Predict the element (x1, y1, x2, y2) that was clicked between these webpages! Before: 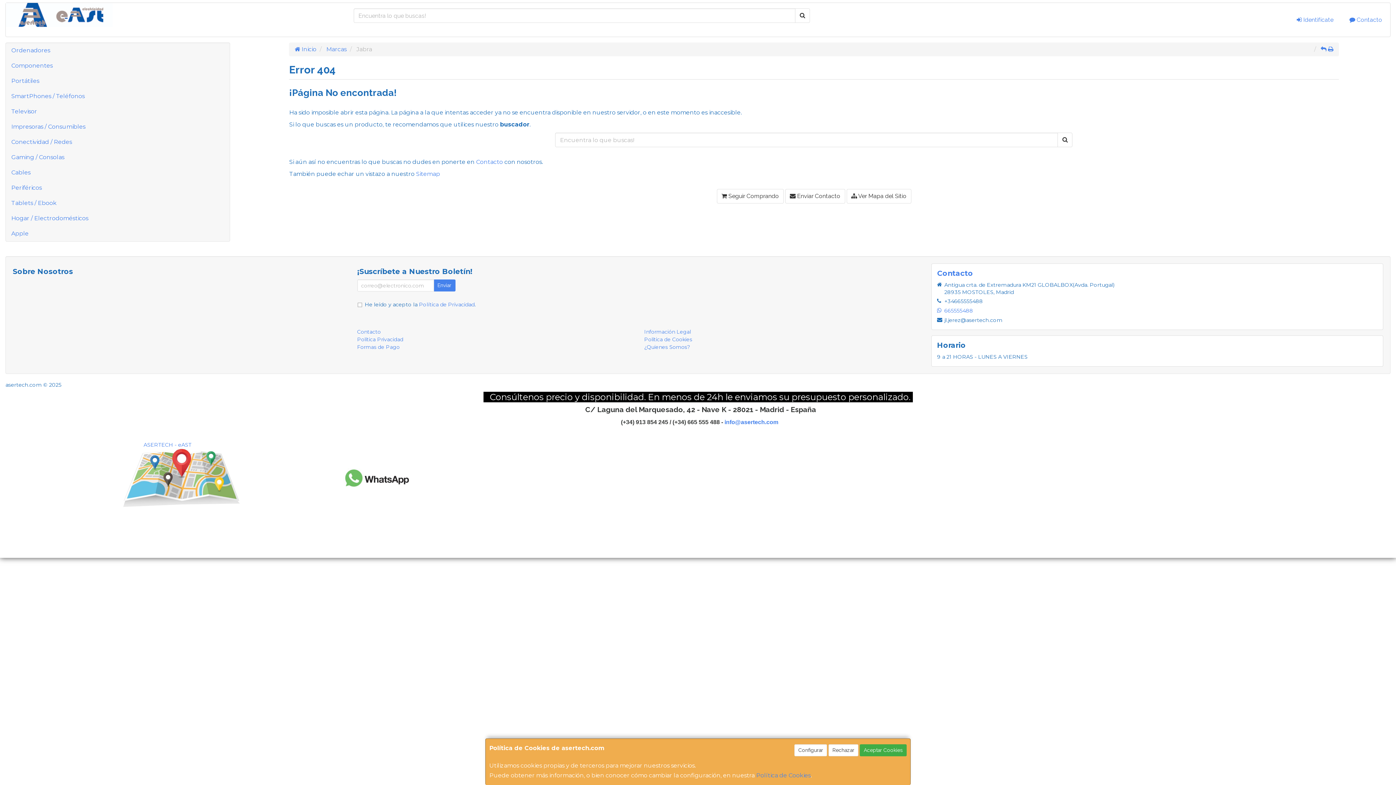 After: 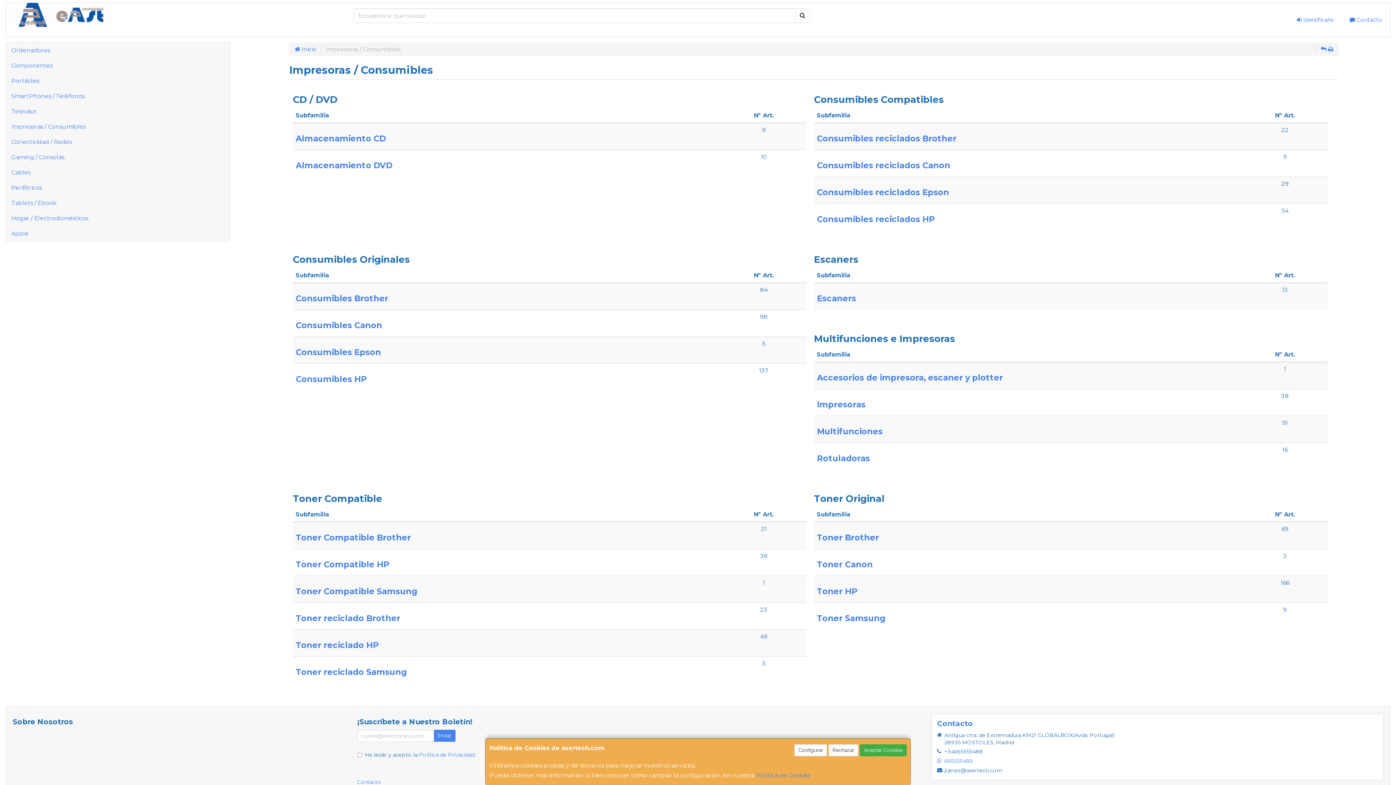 Action: bbox: (5, 119, 229, 134) label: Impresoras / Consumibles